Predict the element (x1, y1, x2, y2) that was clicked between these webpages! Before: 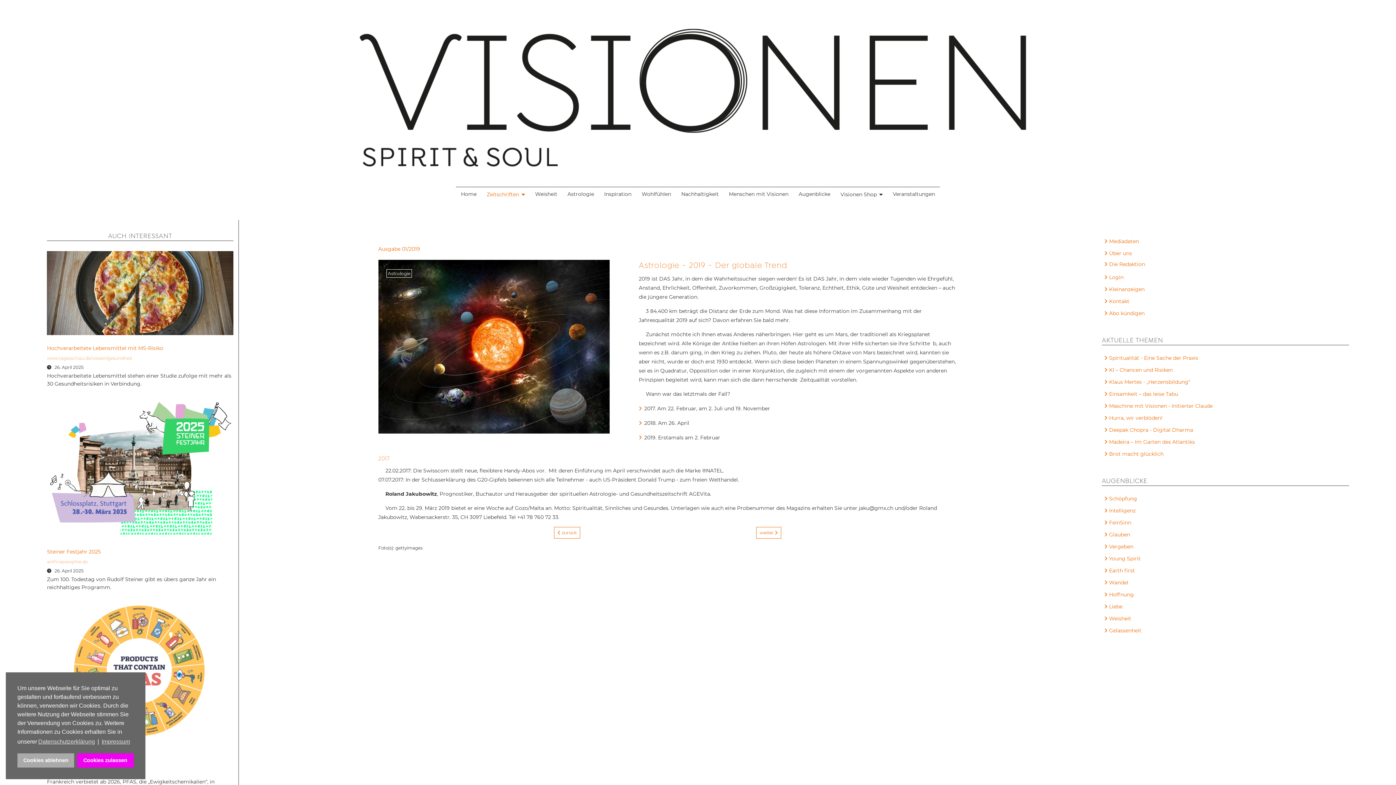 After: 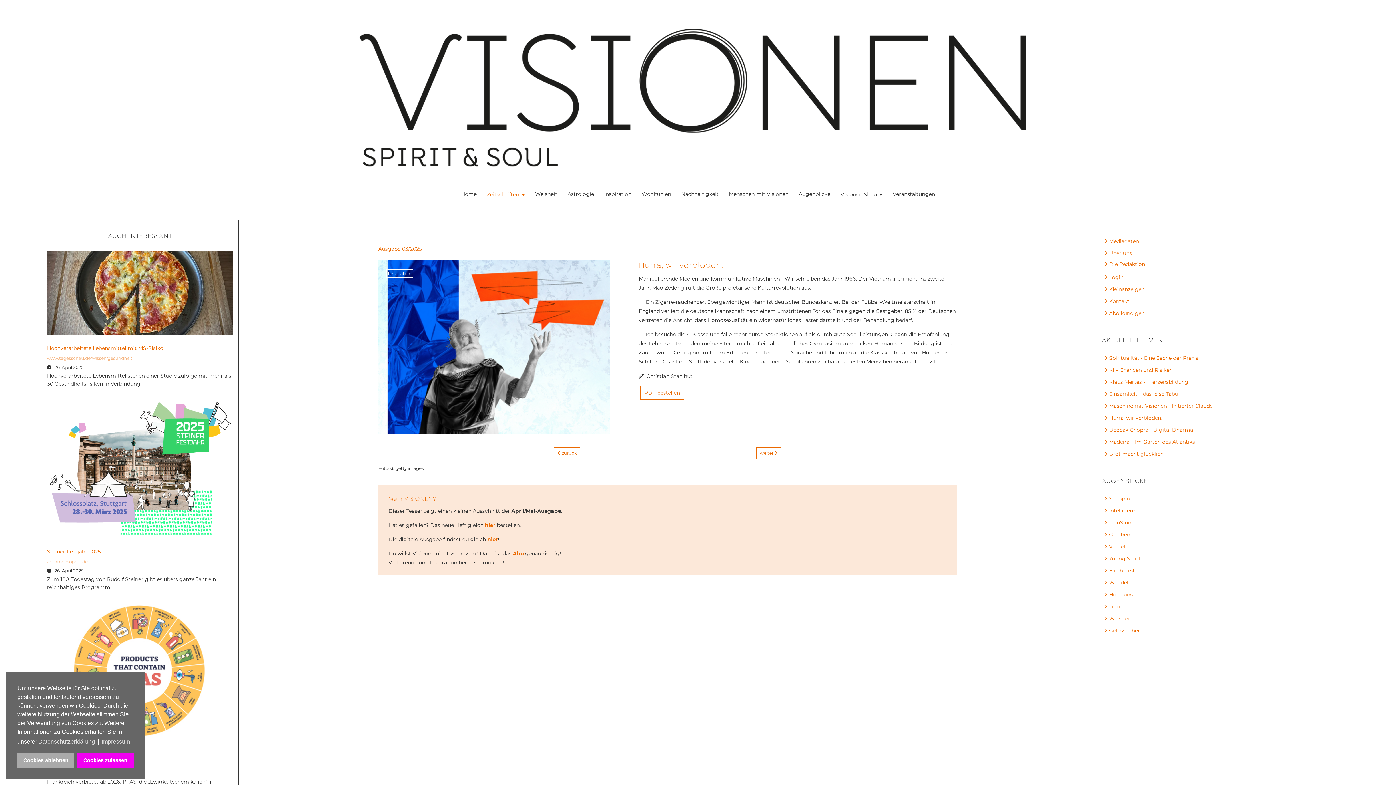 Action: bbox: (1102, 412, 1349, 424) label: Hurra, wir verblöden!